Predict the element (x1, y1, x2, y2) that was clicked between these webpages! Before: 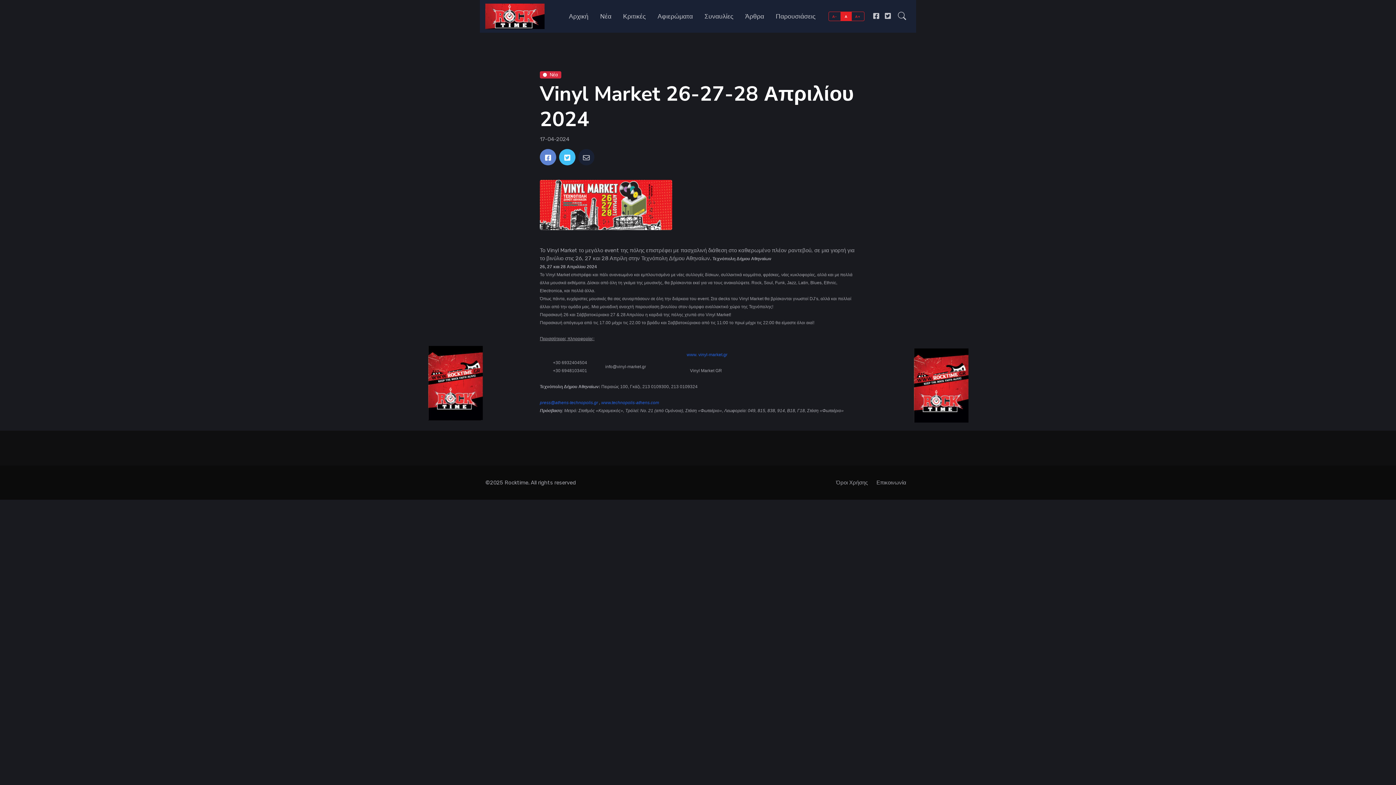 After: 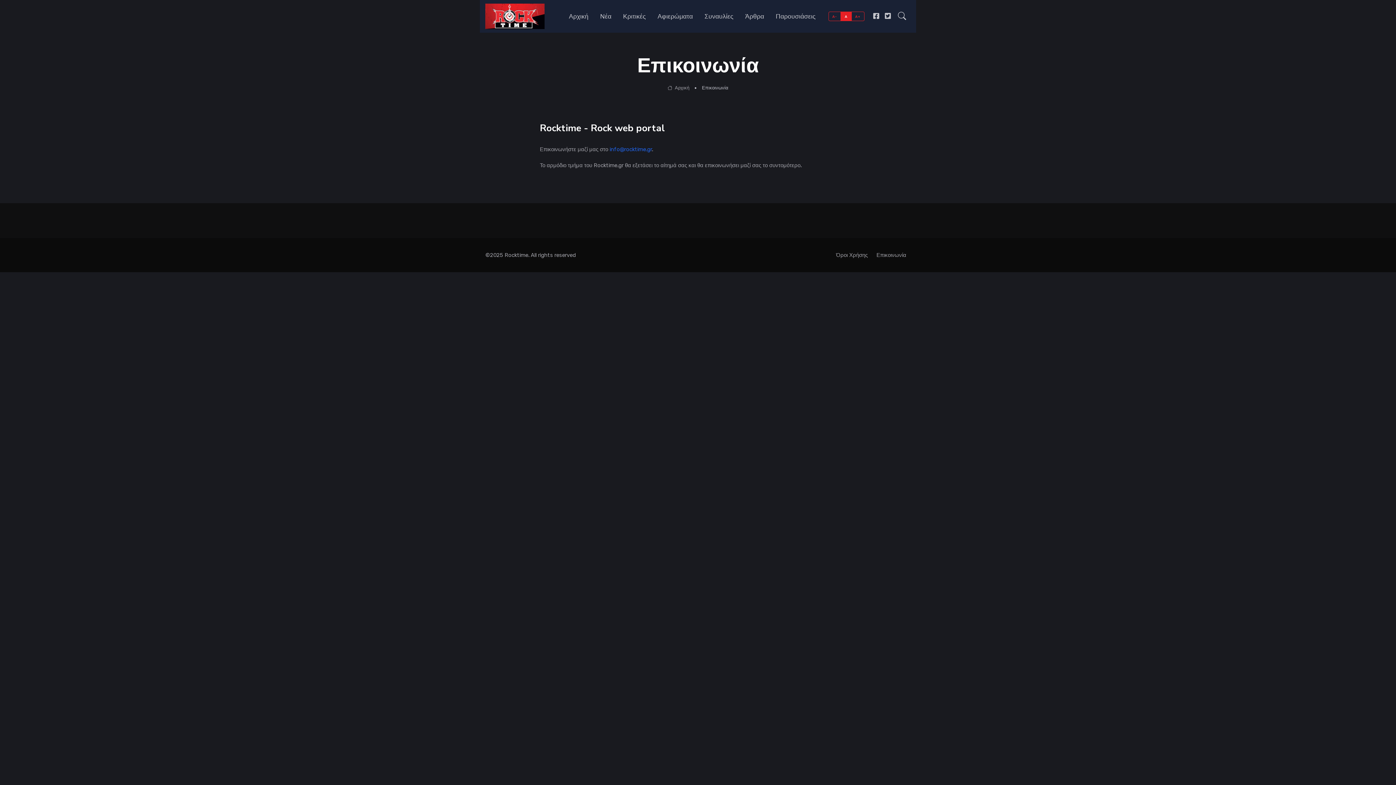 Action: bbox: (872, 477, 910, 488) label: Επικοινωνία